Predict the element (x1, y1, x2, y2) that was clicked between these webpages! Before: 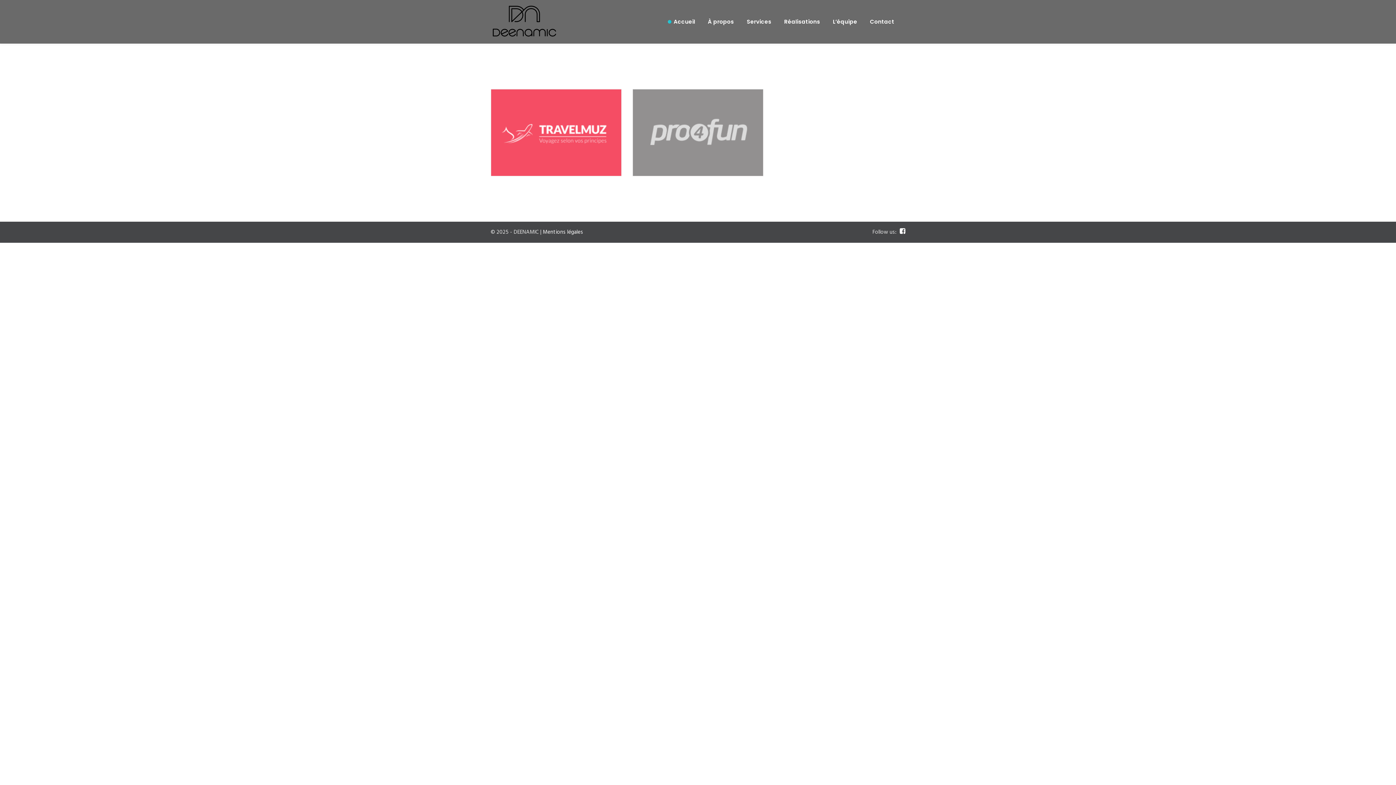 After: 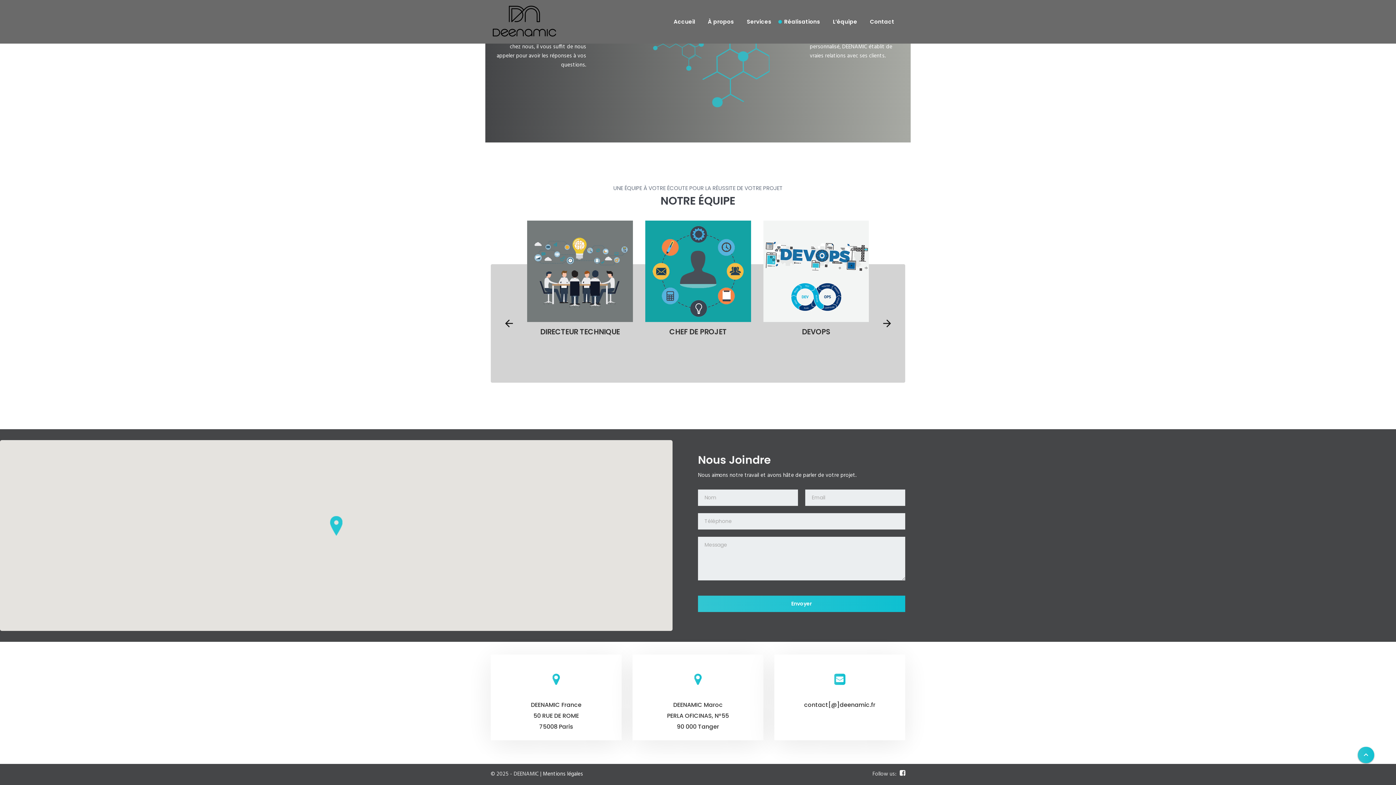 Action: label: L’équipe bbox: (827, 3, 857, 40)